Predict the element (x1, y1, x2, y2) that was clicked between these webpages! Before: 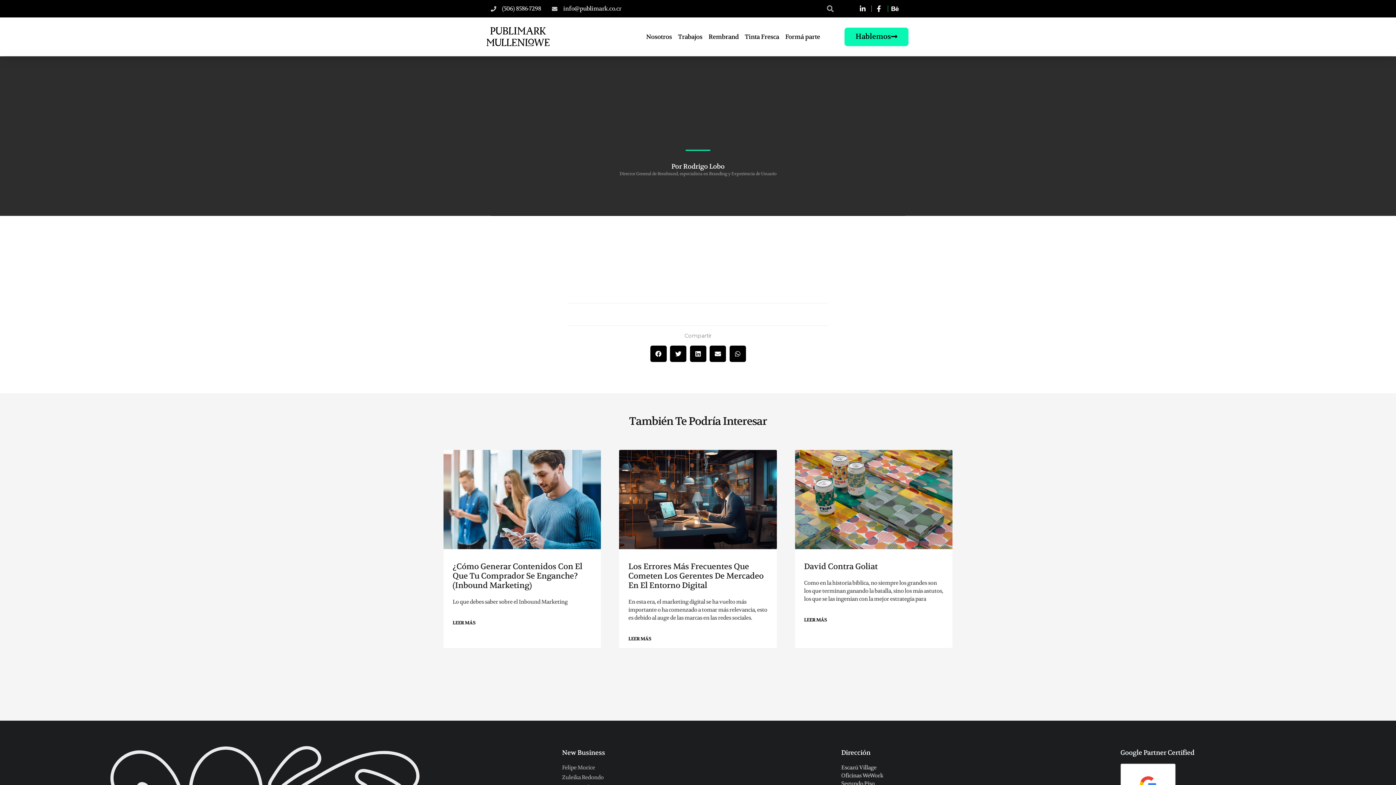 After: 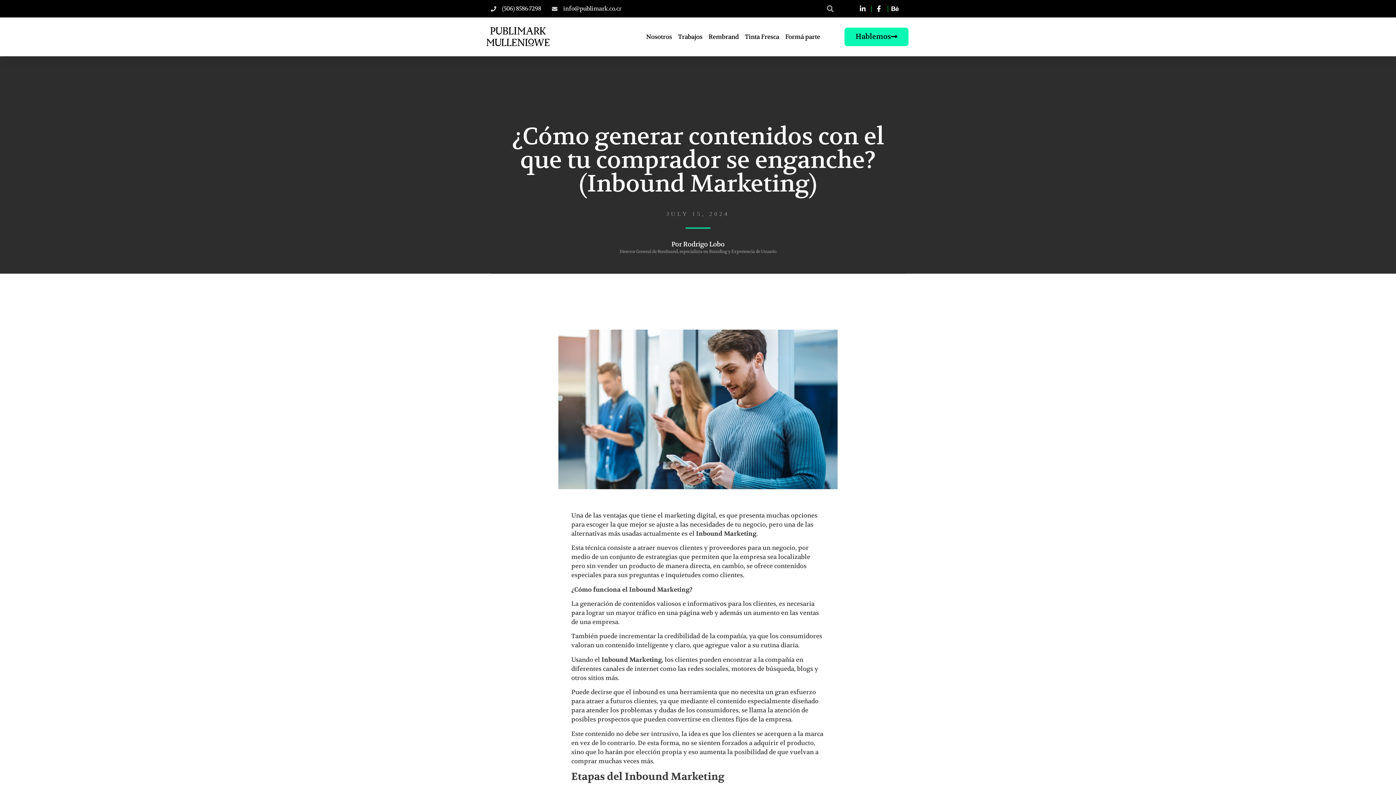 Action: bbox: (452, 561, 582, 590) label: ¿Cómo Generar Contenidos Con El Que Tu Comprador Se Enganche? (Inbound Marketing)